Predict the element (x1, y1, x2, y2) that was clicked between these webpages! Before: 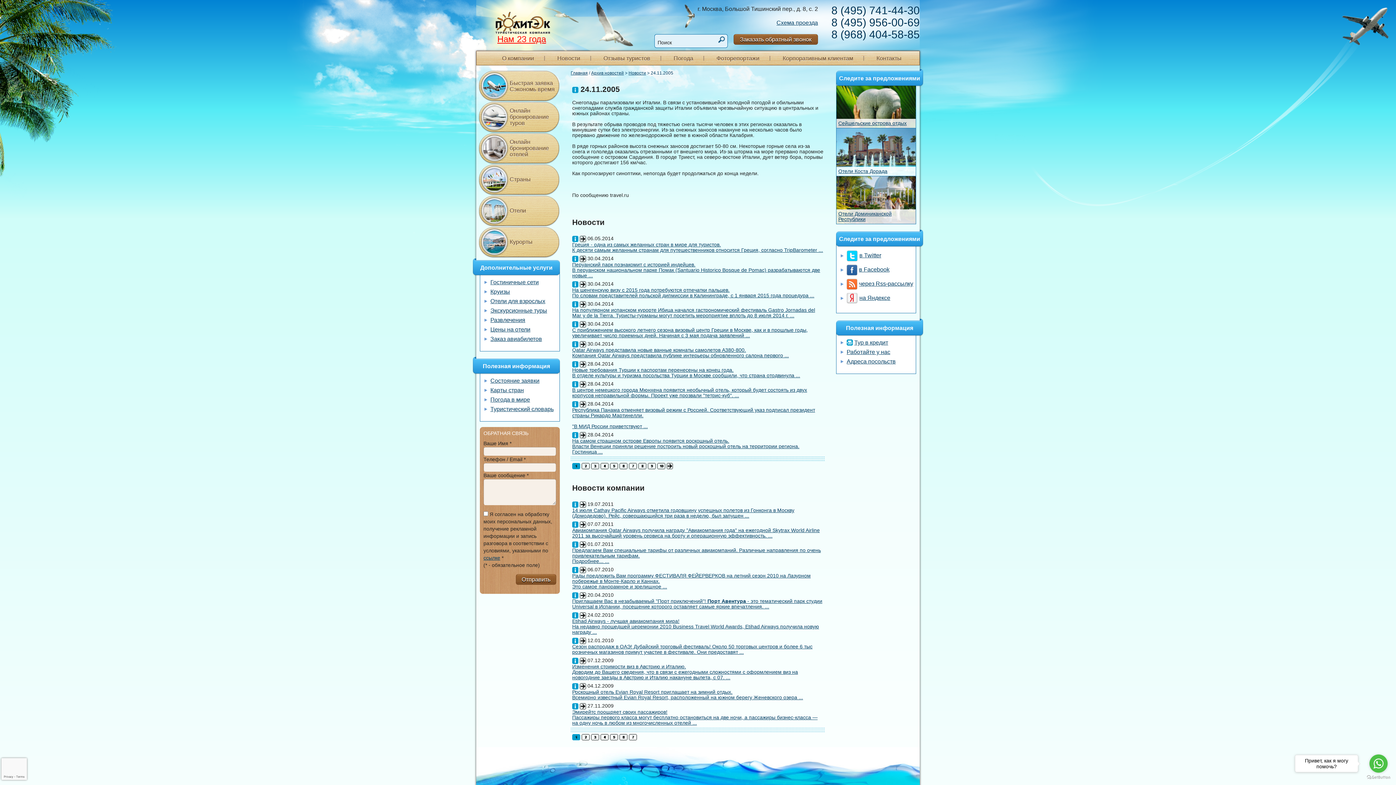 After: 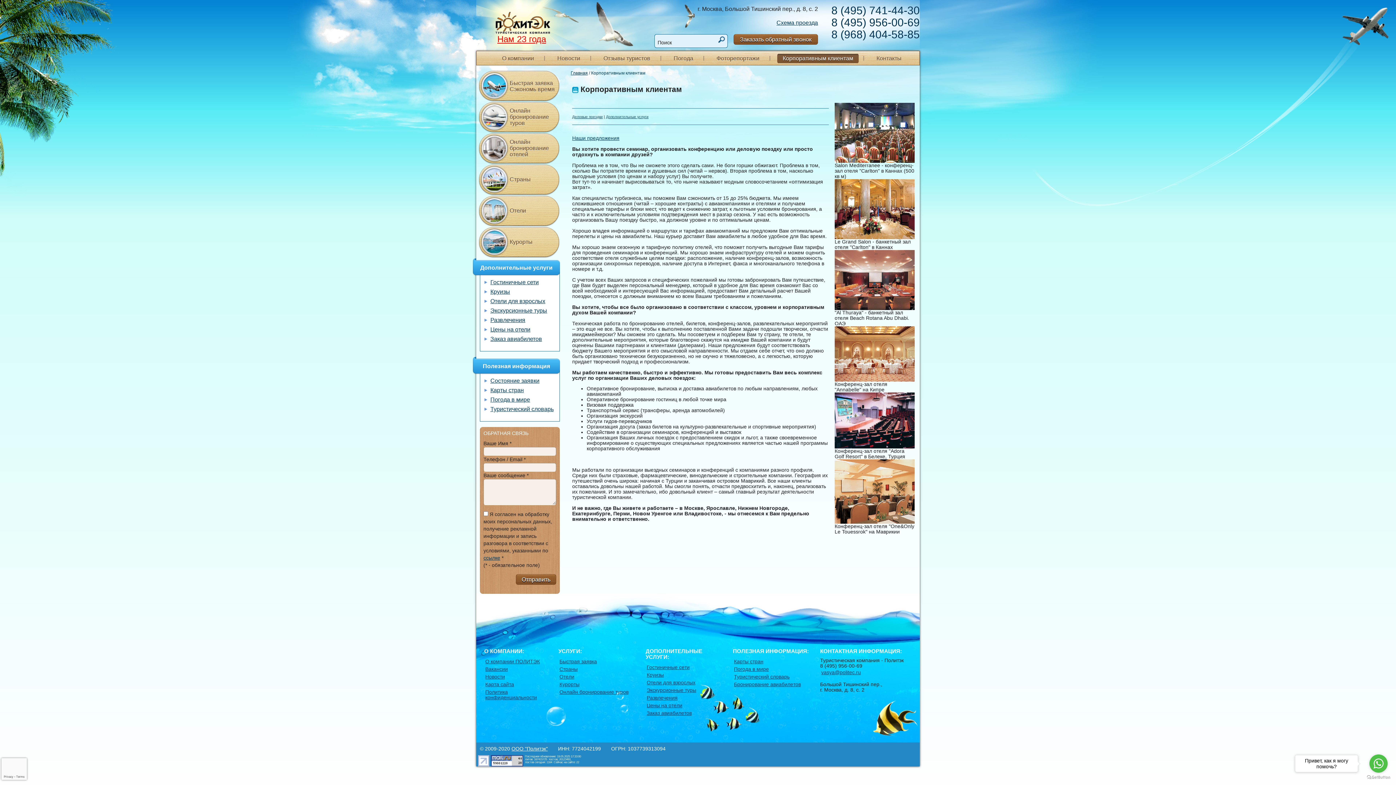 Action: label: Корпоративным клиентам bbox: (777, 53, 858, 63)